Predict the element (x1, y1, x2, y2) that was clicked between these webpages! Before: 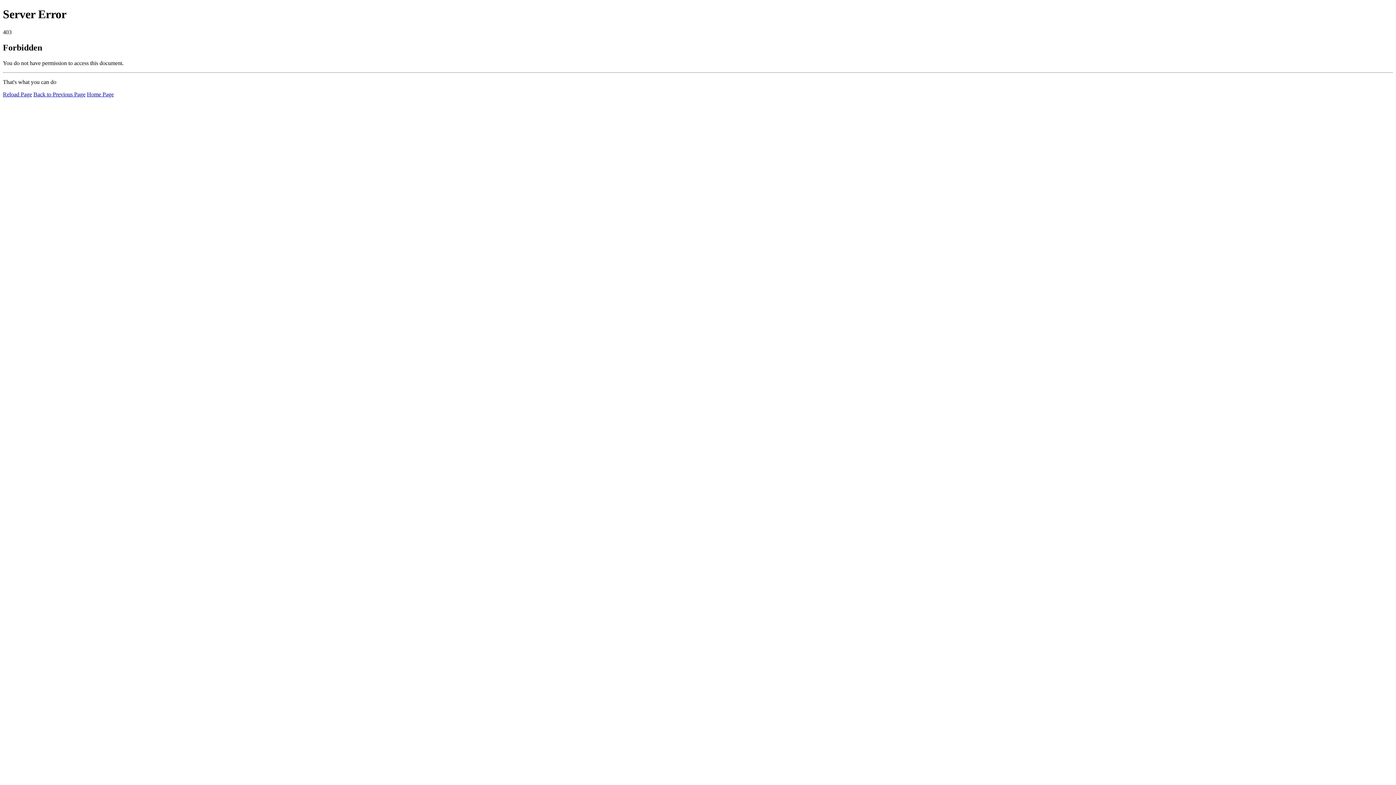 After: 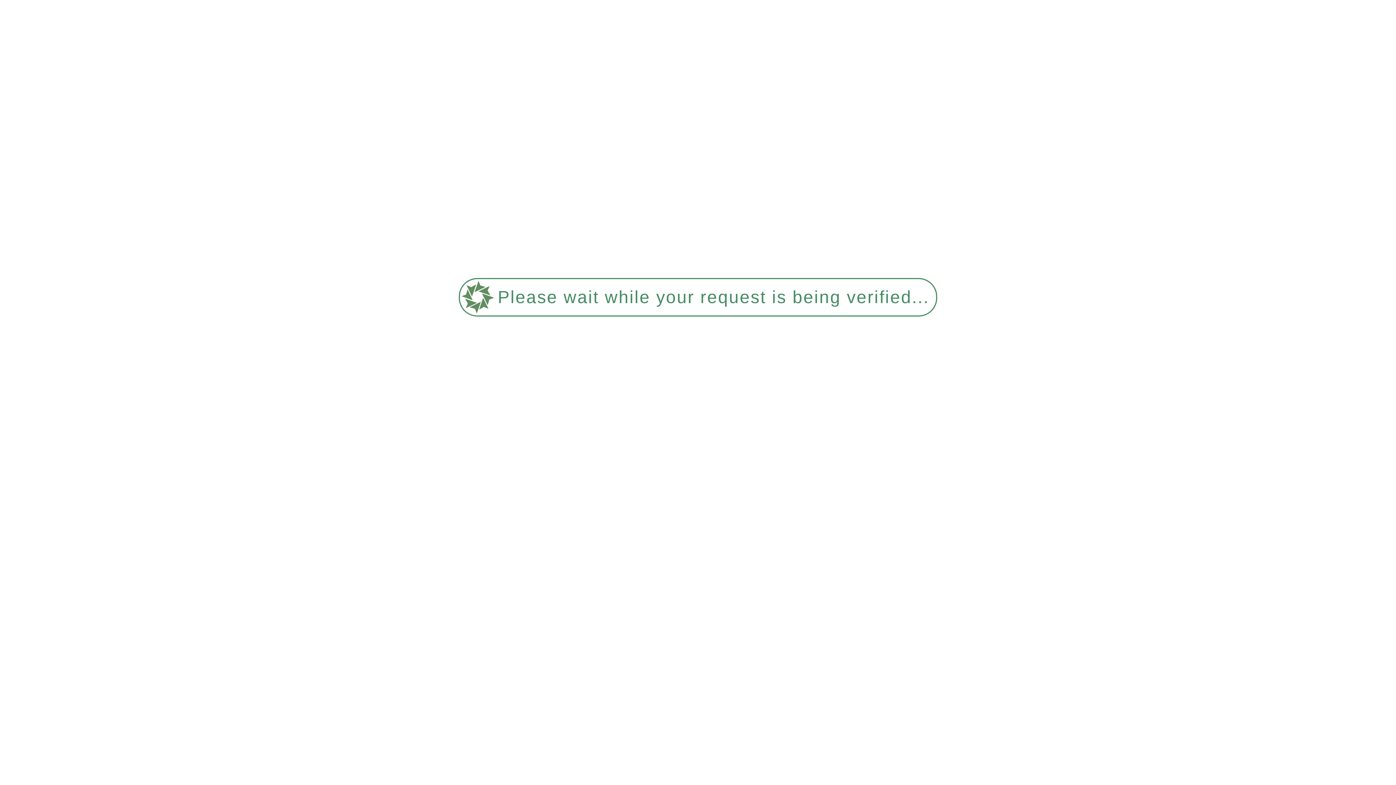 Action: bbox: (86, 91, 113, 97) label: Home Page